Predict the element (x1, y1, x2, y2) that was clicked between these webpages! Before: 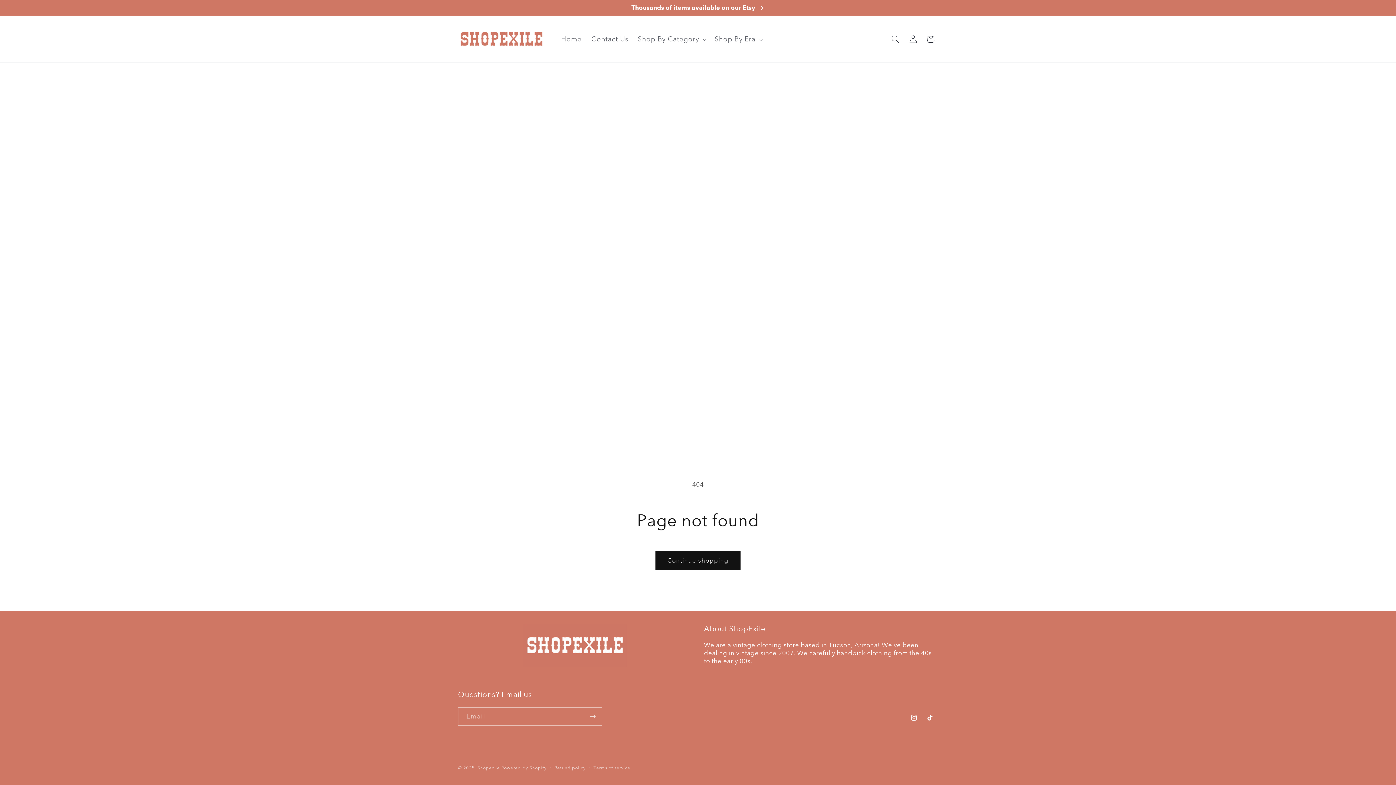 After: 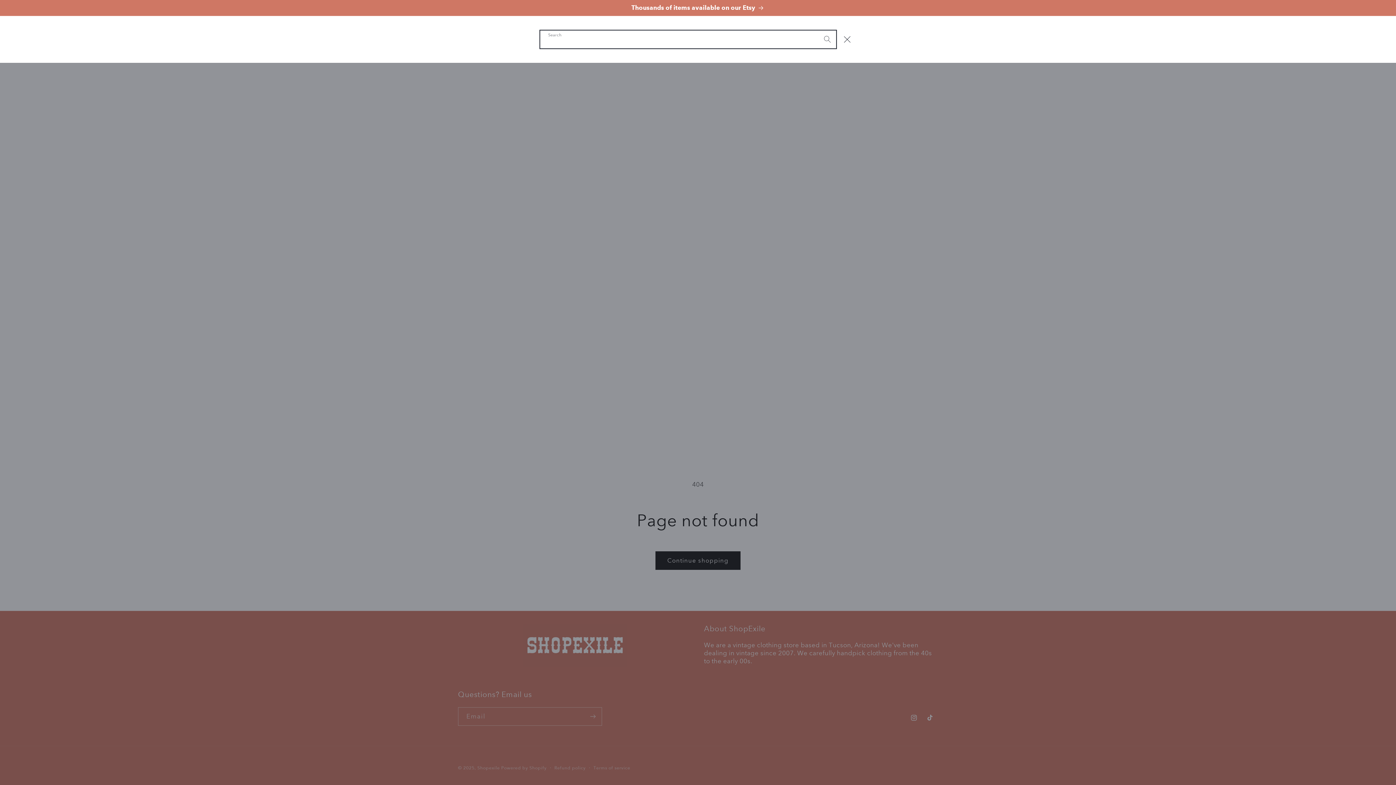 Action: label: Search bbox: (886, 30, 904, 48)